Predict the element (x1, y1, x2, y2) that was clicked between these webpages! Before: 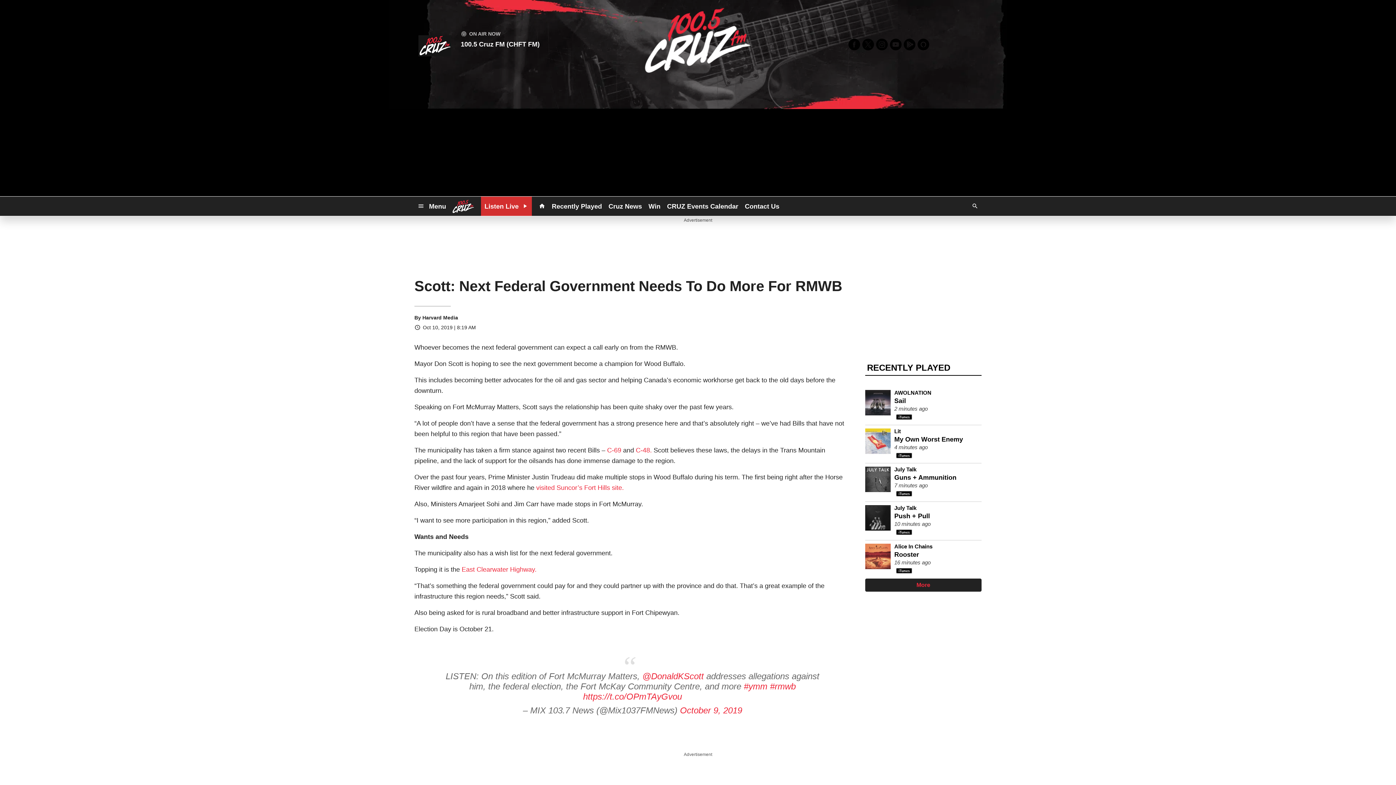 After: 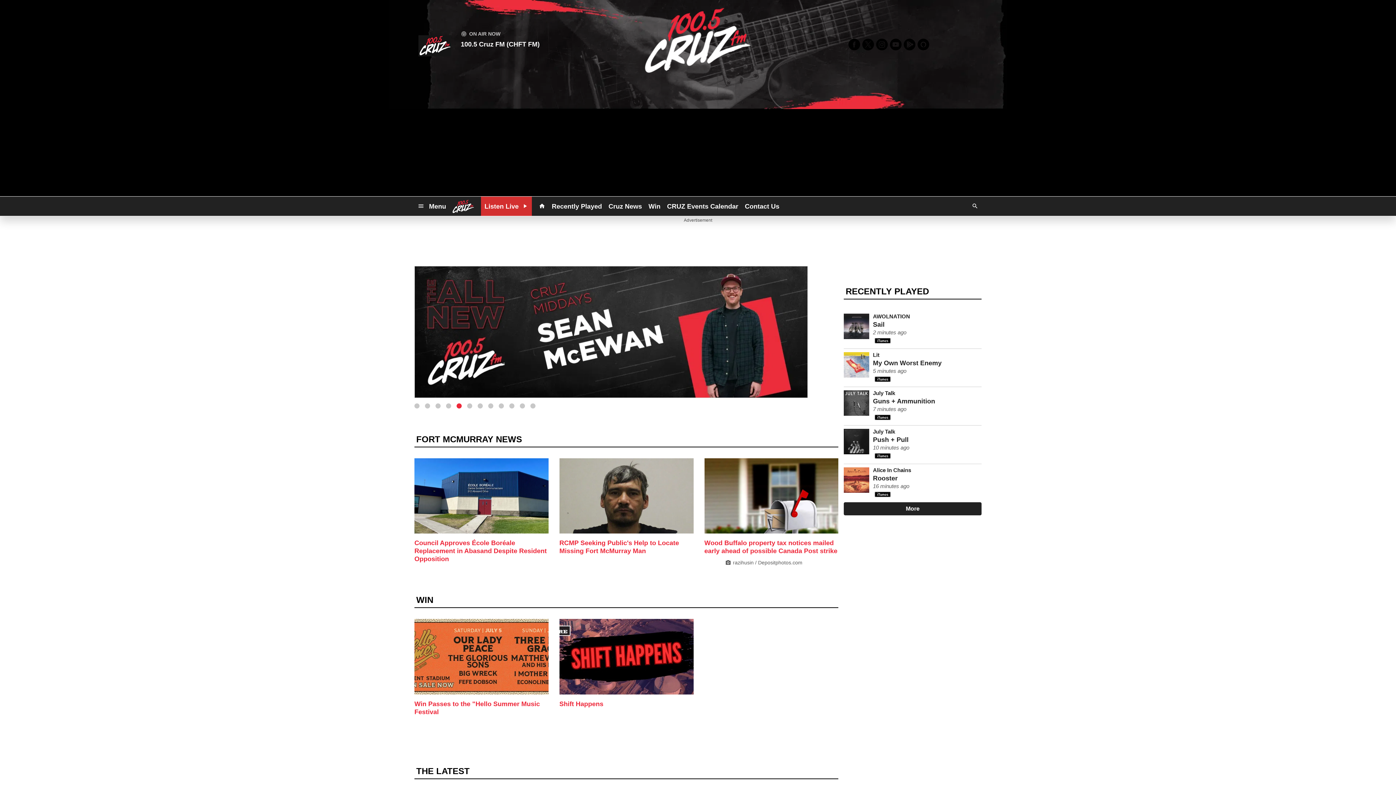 Action: bbox: (449, 196, 477, 216)